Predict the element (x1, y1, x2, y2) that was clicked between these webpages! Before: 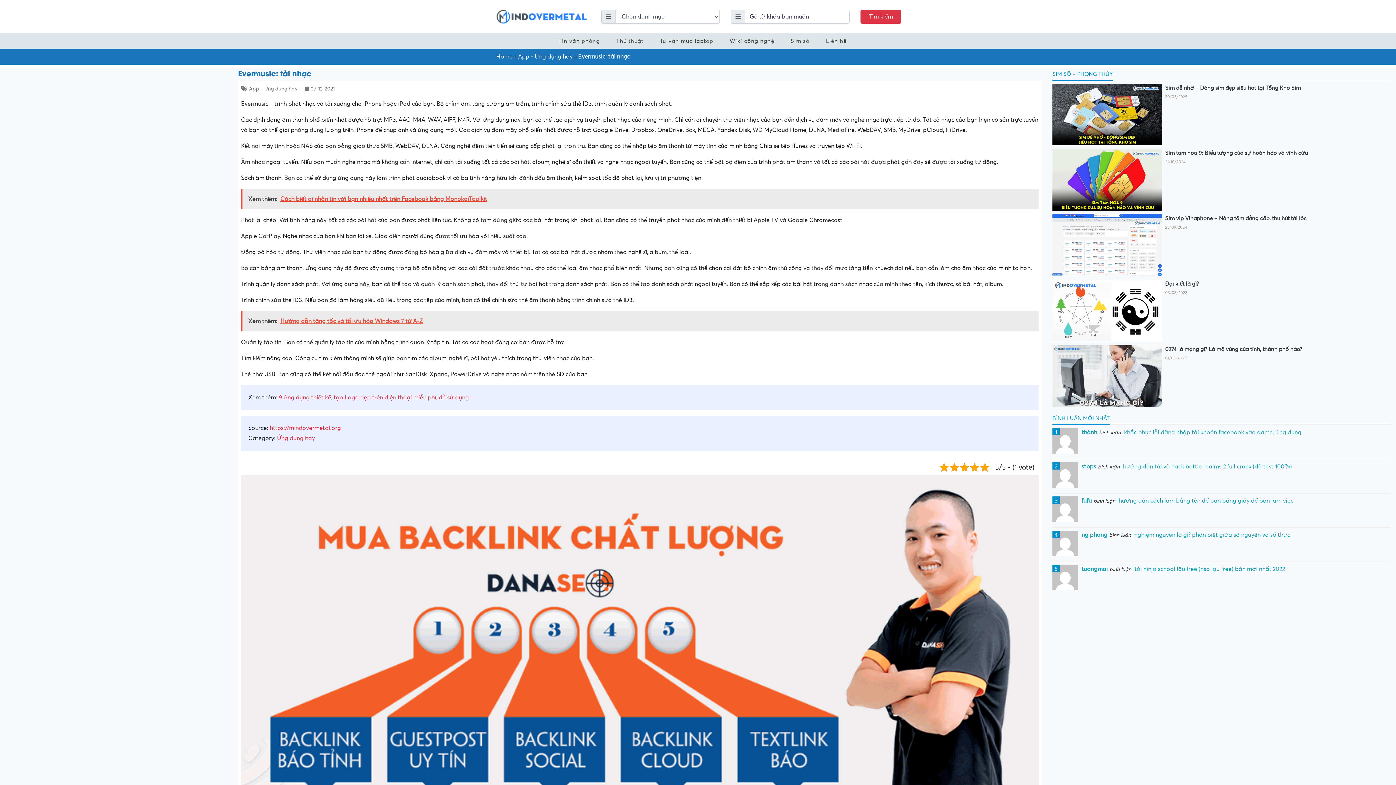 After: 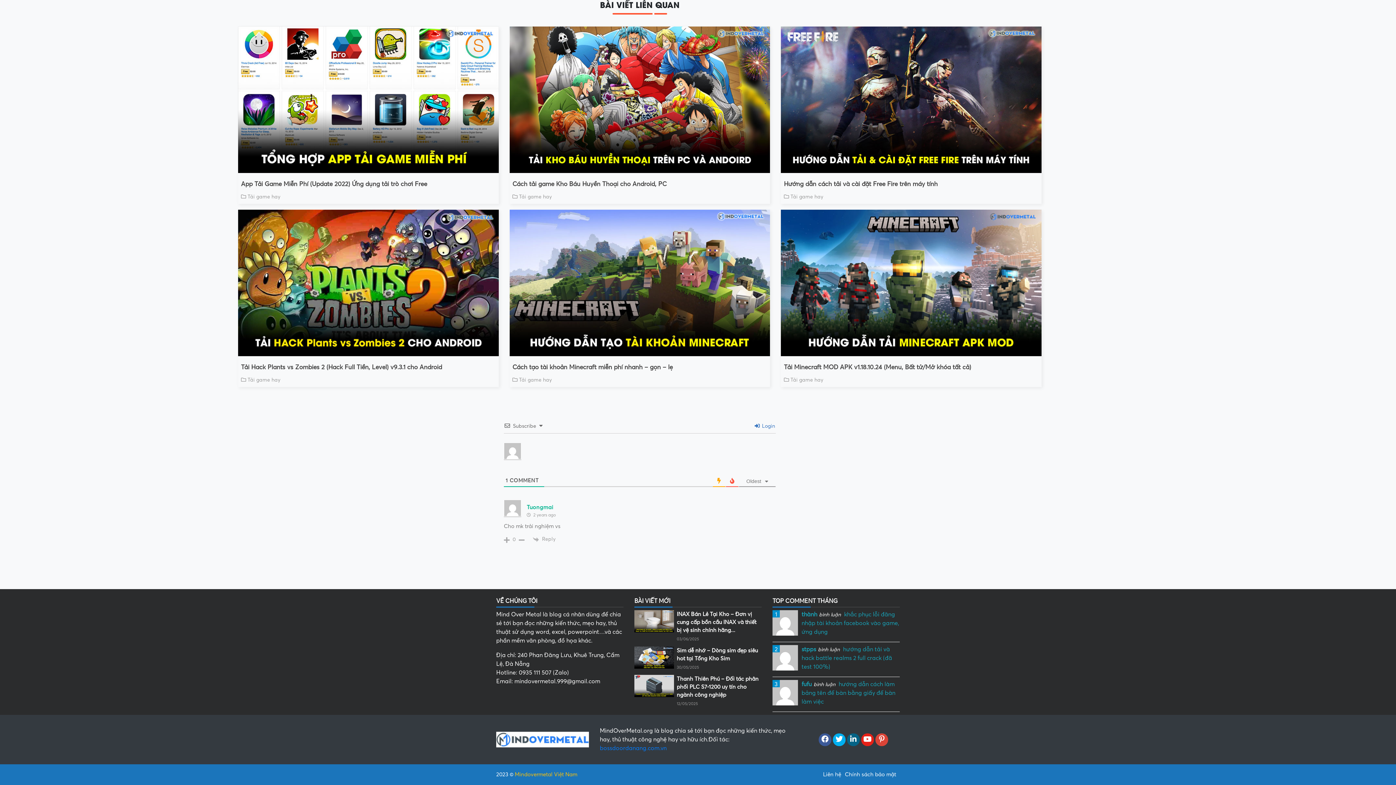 Action: bbox: (1052, 565, 1390, 590) label: tuongmaibình luận tải ninja school lậu free (nso lậu free) bản mới nhất 2022